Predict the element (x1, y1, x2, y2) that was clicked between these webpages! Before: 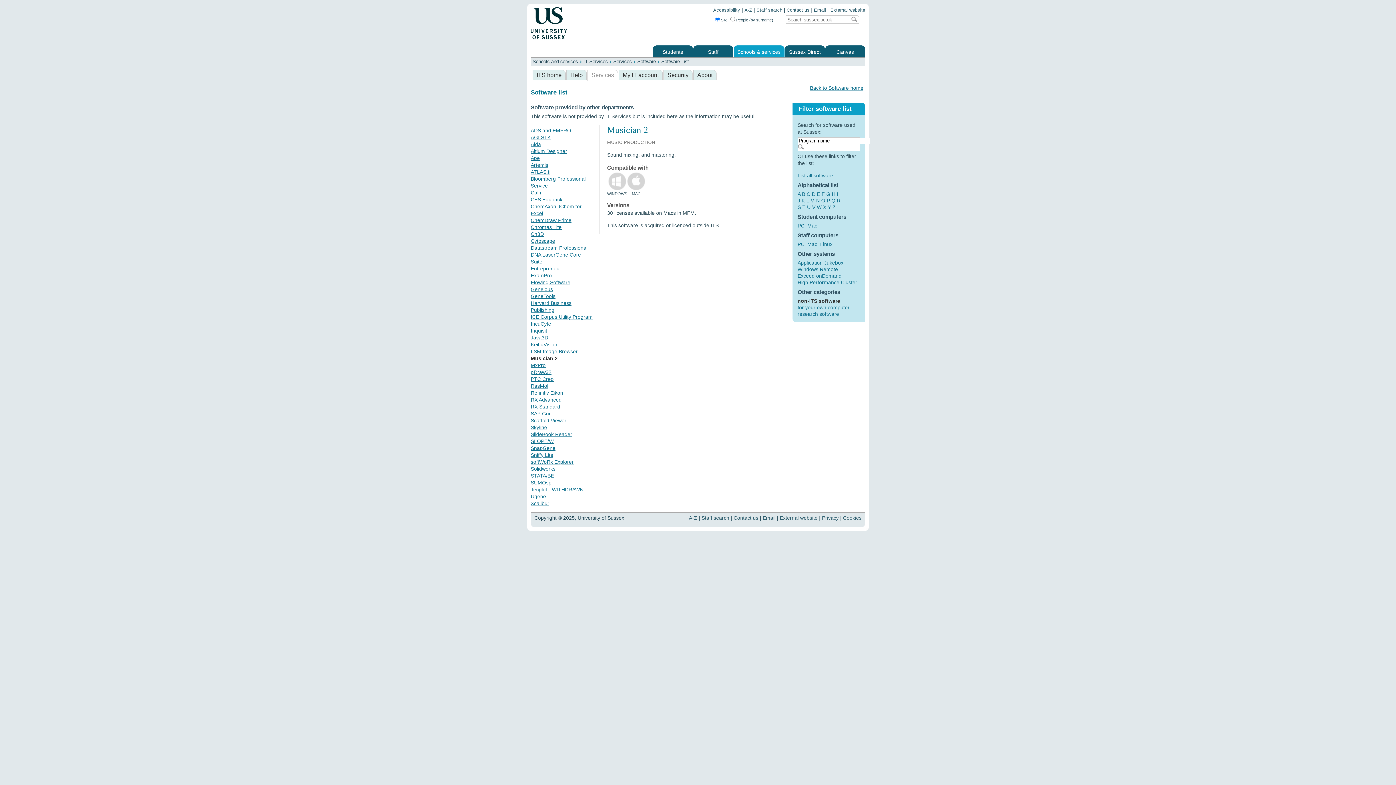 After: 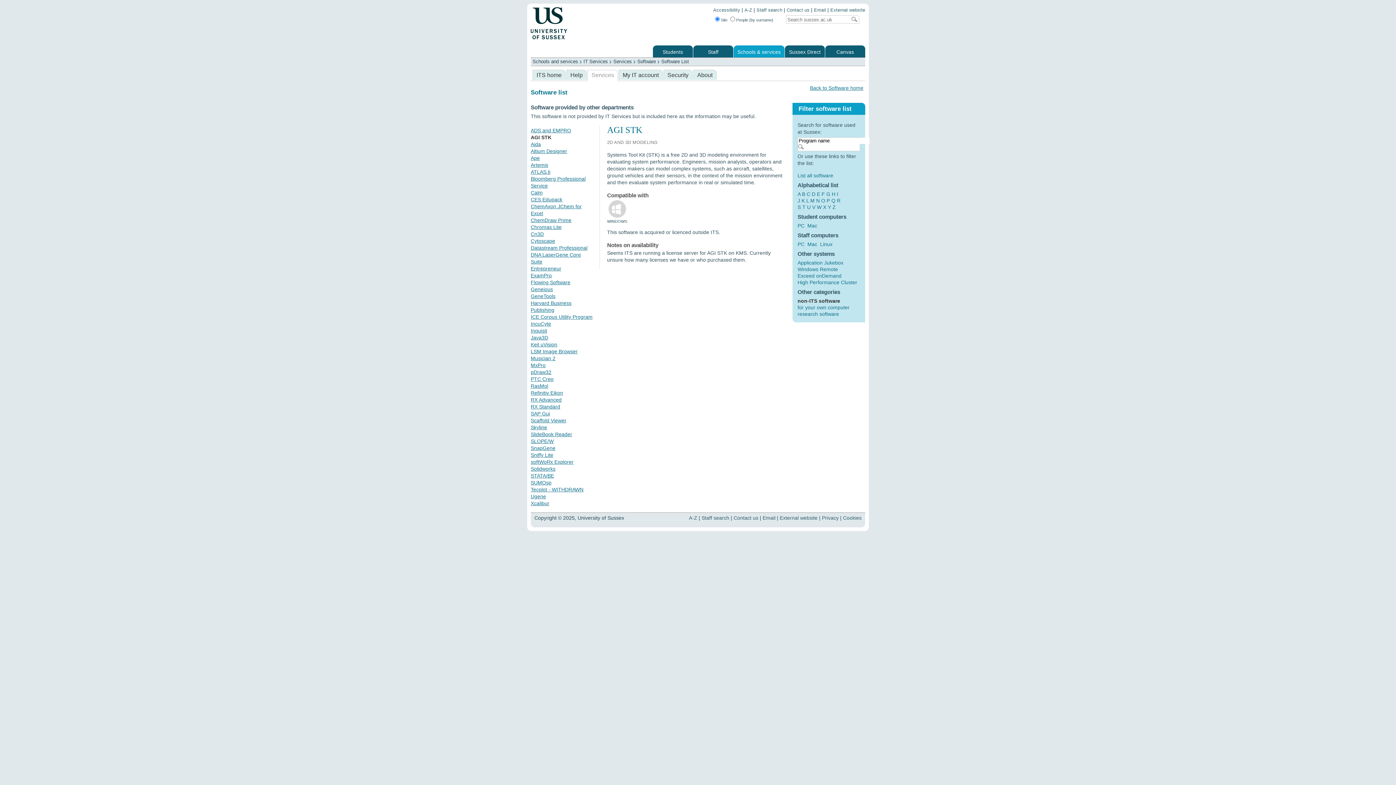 Action: bbox: (530, 134, 550, 140) label: AGI STK